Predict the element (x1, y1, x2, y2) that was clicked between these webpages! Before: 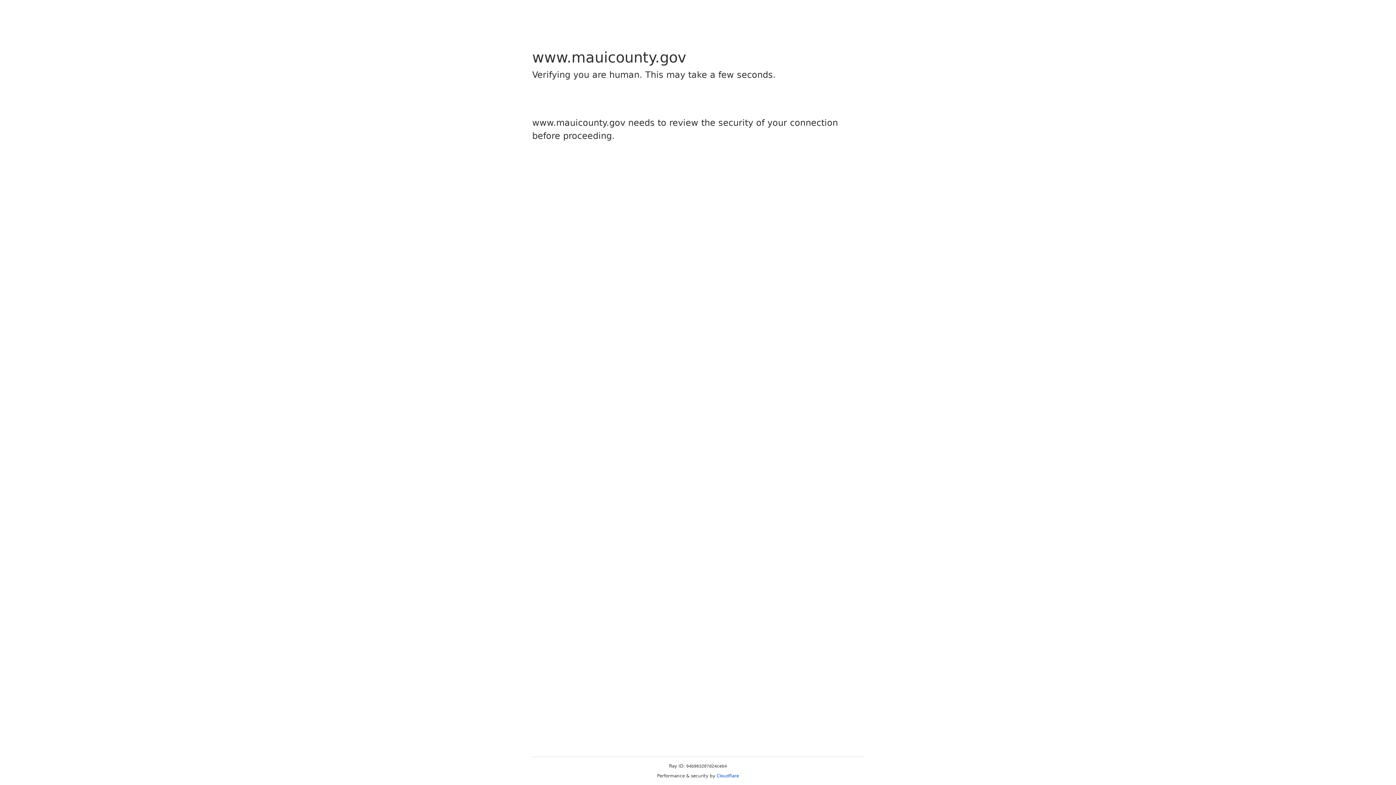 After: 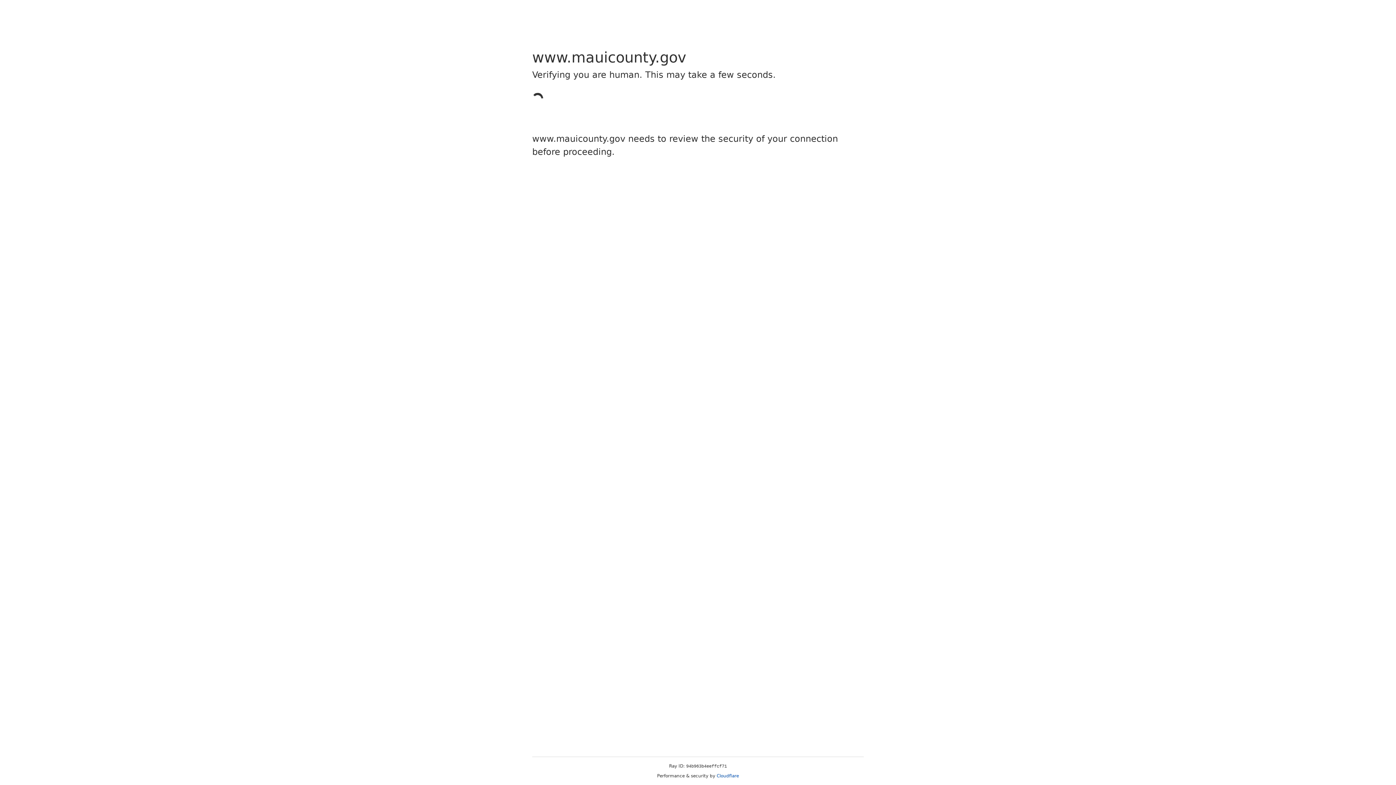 Action: bbox: (716, 773, 739, 778) label: Cloudflare